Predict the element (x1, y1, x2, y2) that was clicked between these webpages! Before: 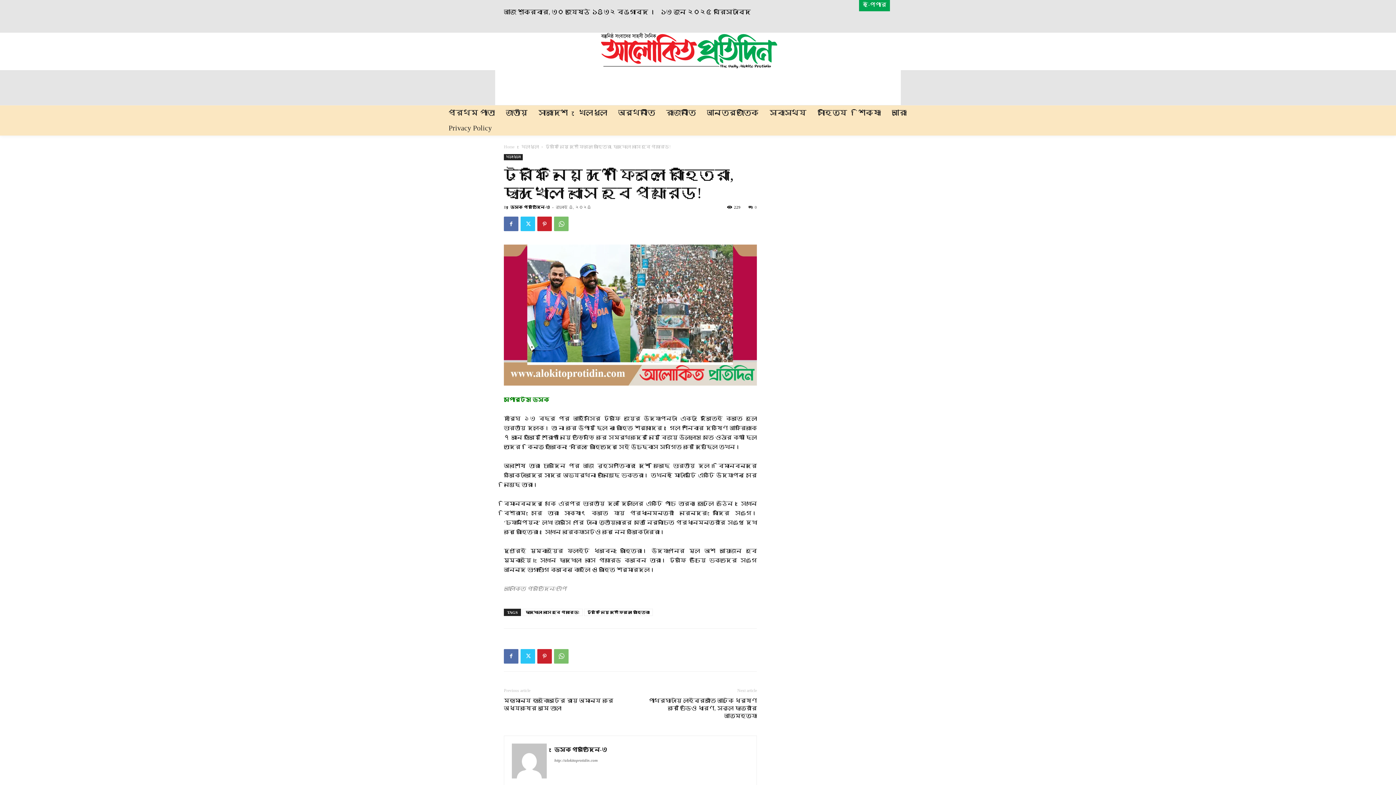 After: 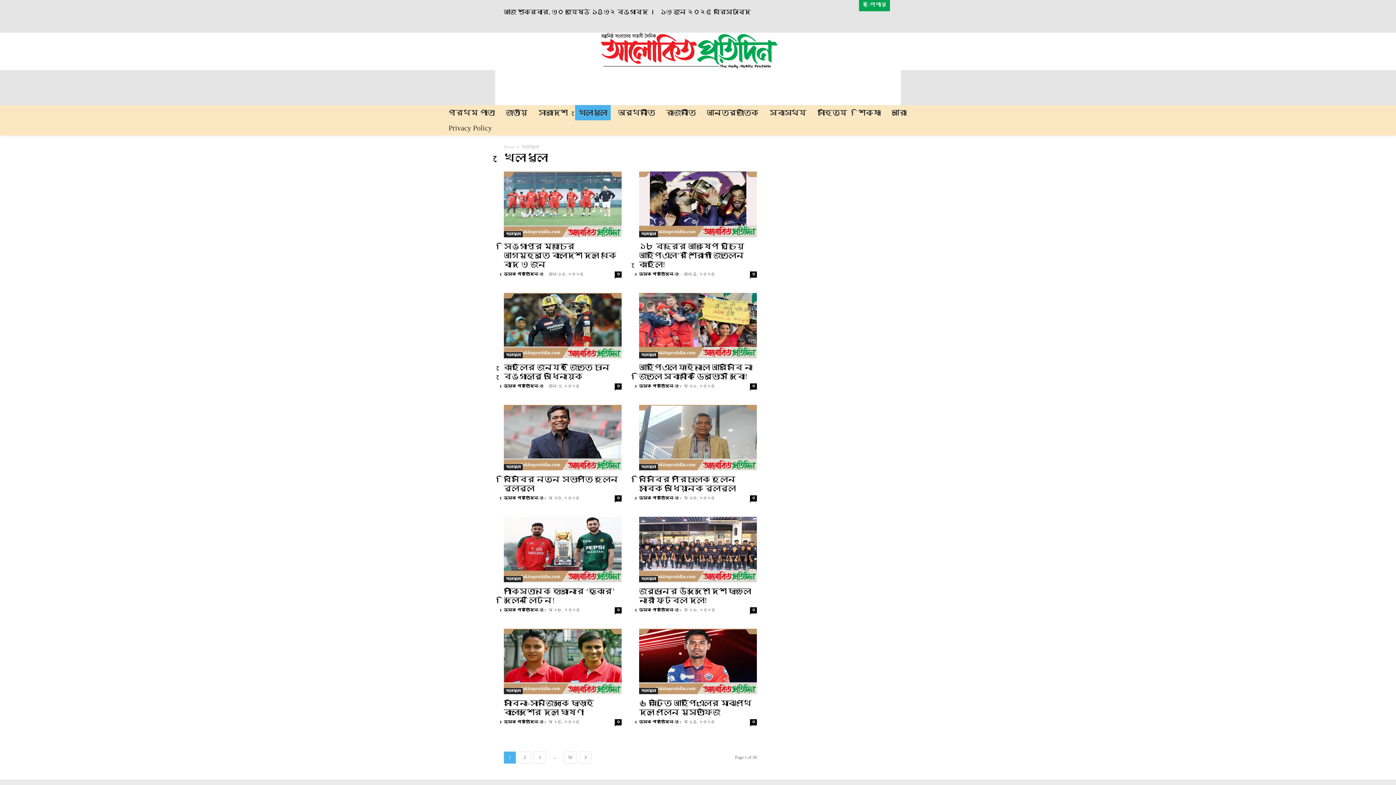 Action: bbox: (575, 105, 610, 120) label: খেলাধুলা